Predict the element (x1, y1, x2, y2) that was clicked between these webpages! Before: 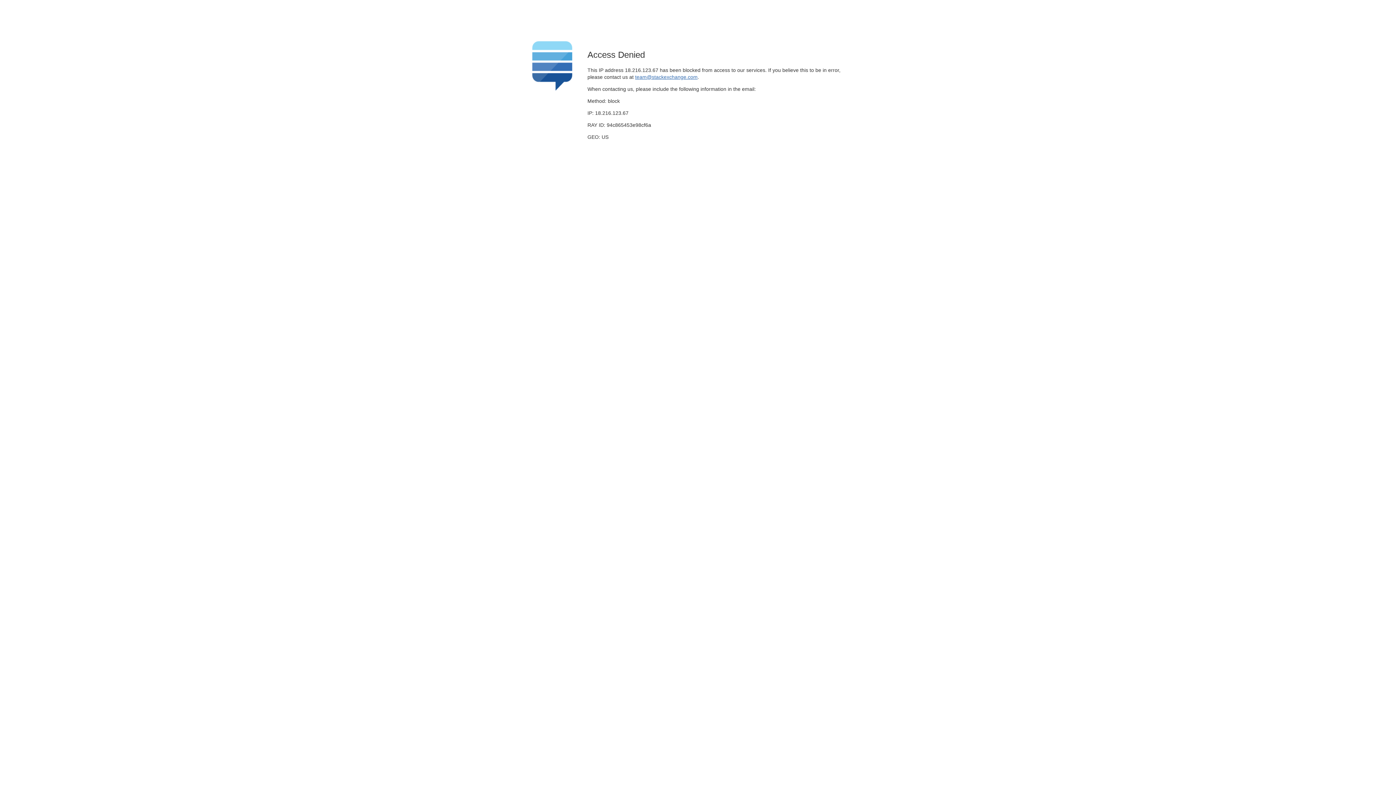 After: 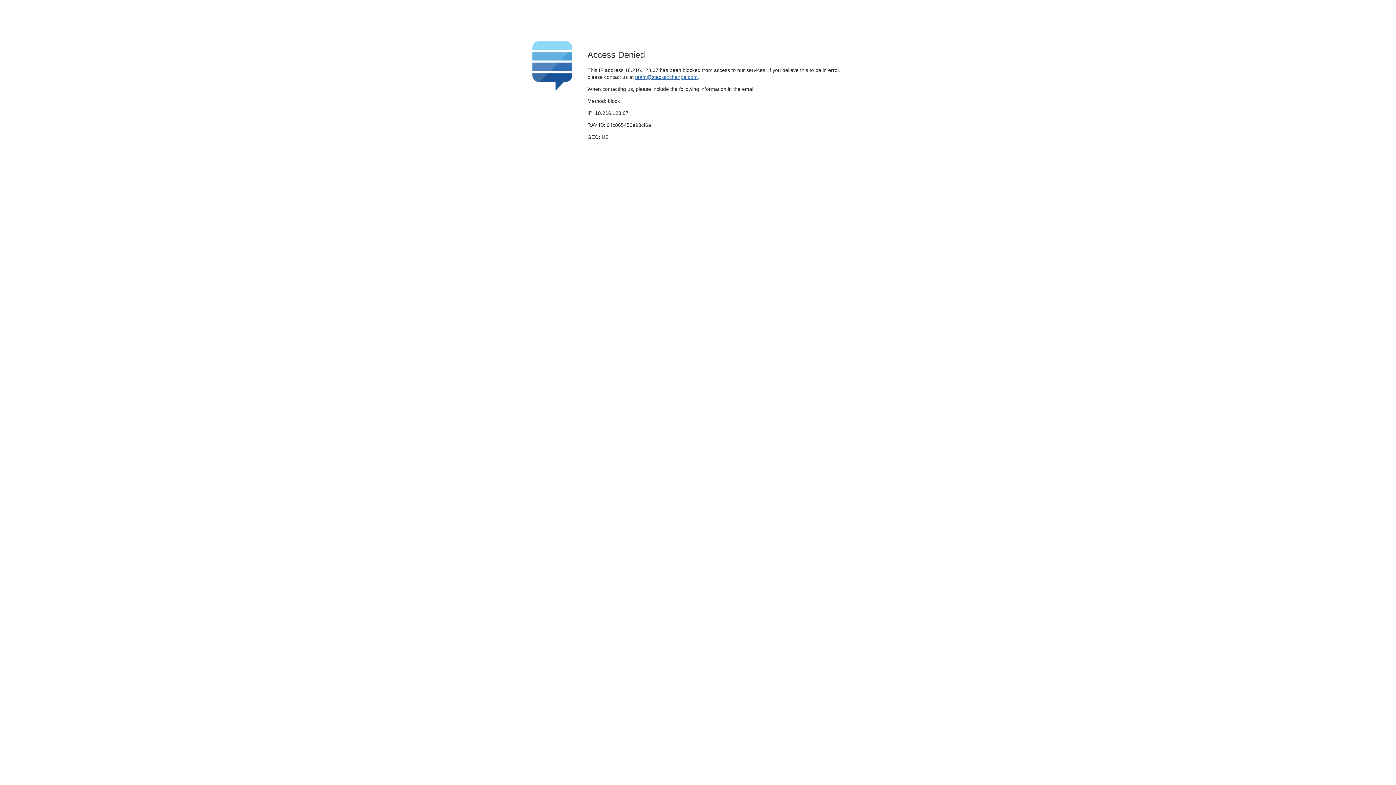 Action: bbox: (635, 74, 697, 79) label: team@stackexchange.com